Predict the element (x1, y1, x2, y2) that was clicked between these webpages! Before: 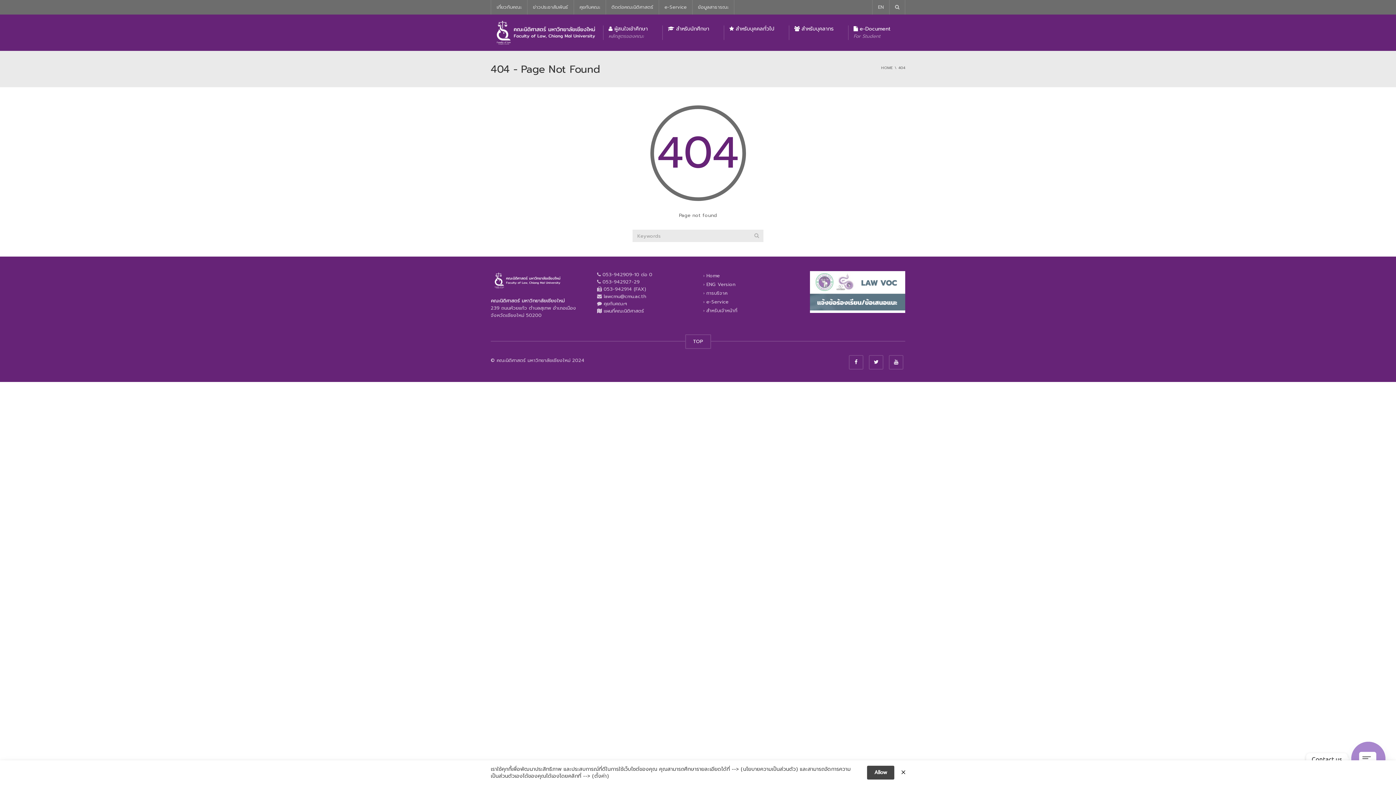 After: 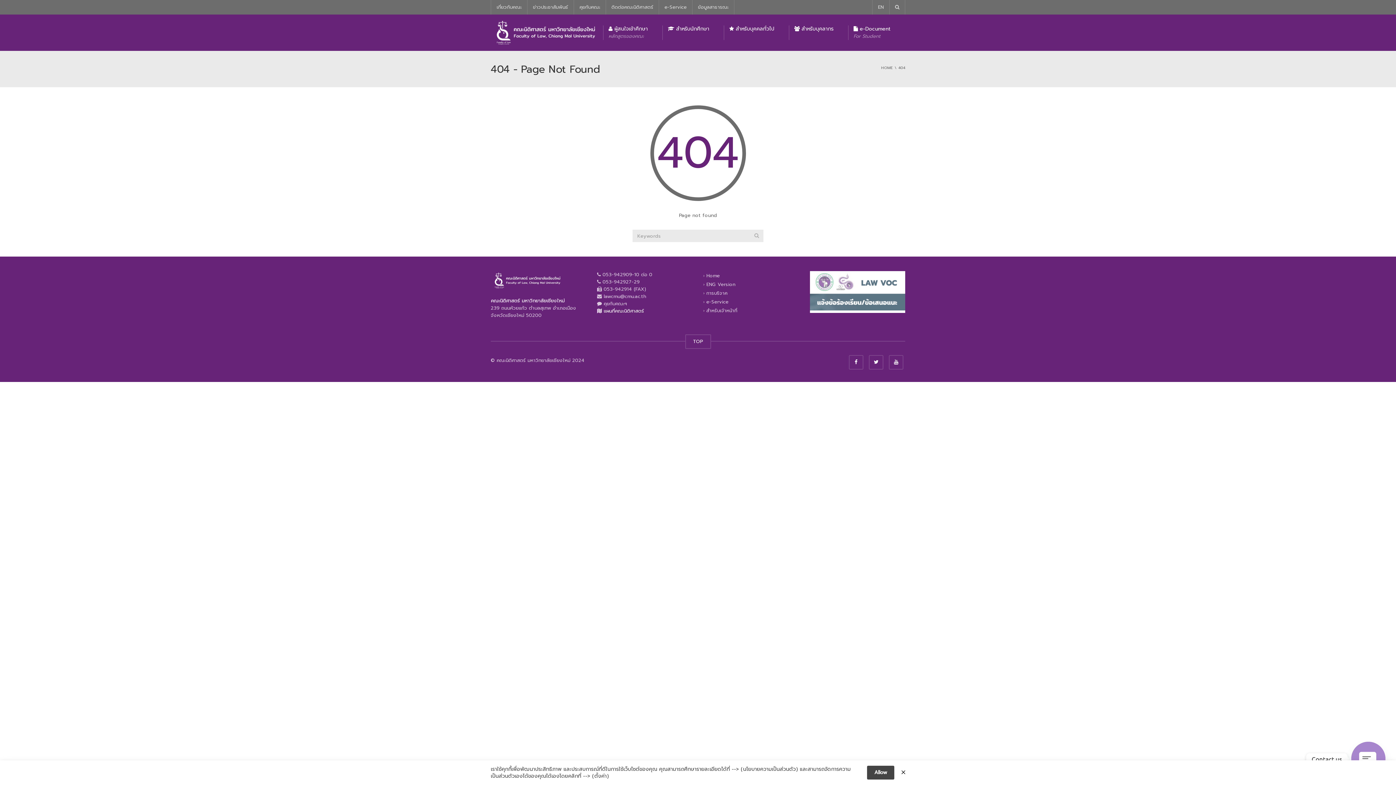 Action: bbox: (603, 307, 644, 314) label: แผนที่คณะนิติศาสตร์